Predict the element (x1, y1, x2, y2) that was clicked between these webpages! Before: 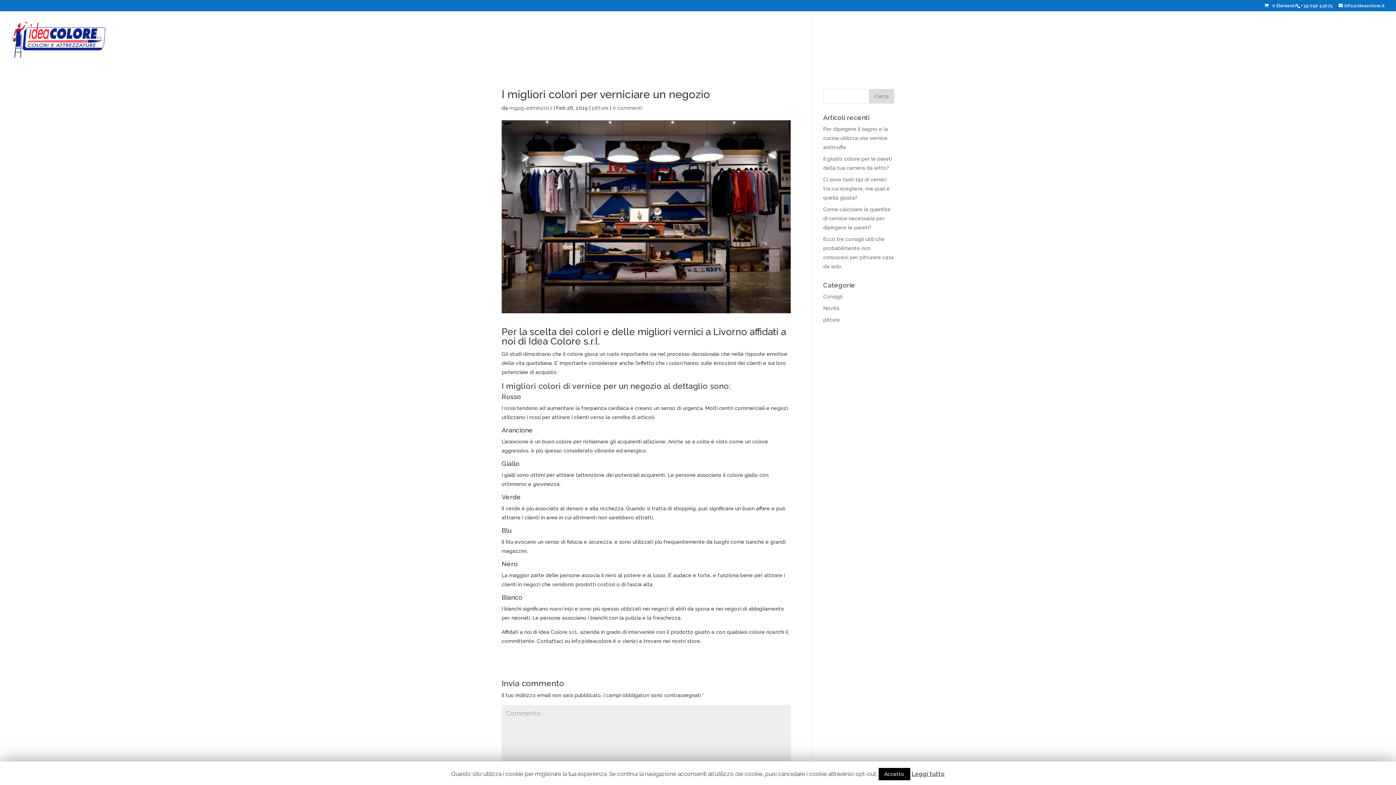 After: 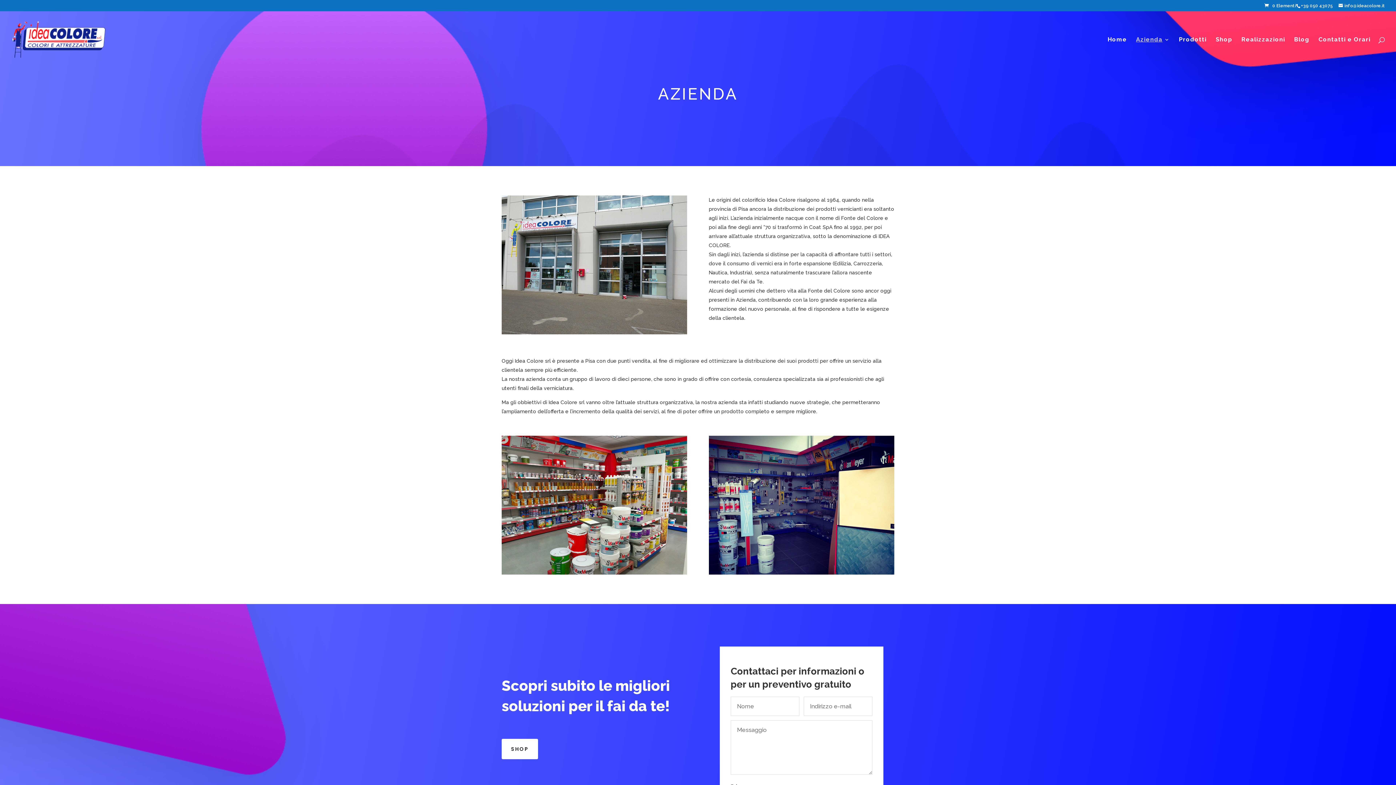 Action: bbox: (1136, 37, 1170, 68) label: Azienda